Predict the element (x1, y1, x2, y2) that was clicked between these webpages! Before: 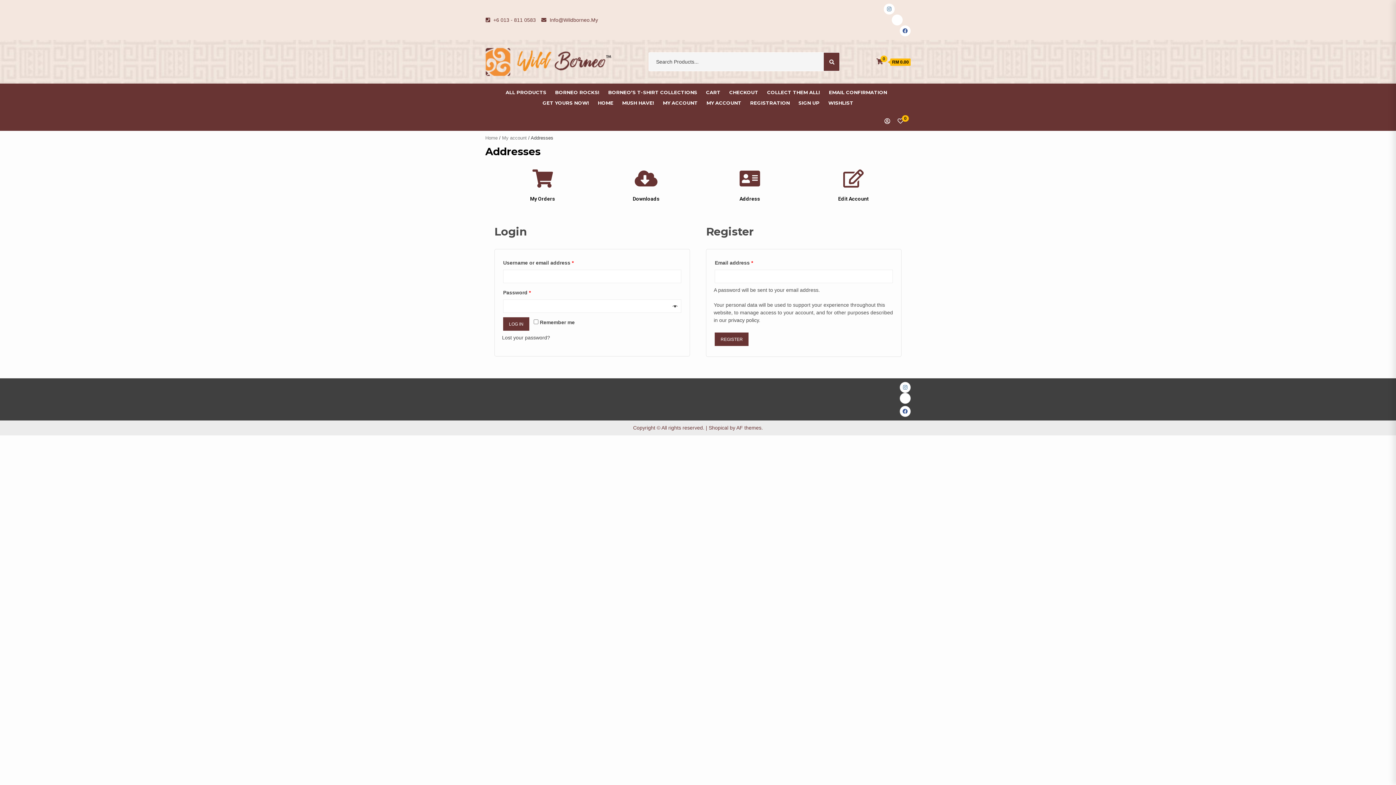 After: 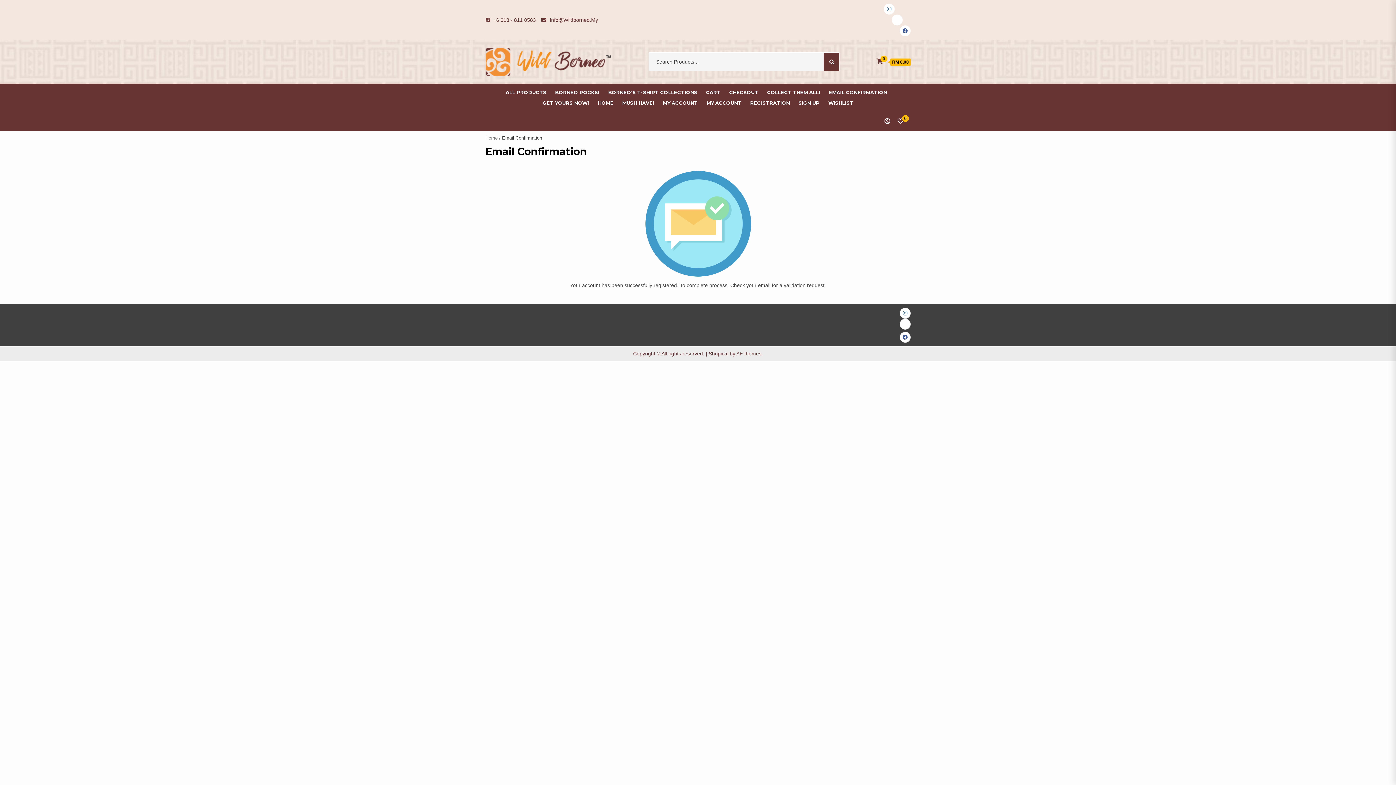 Action: bbox: (828, 89, 887, 96) label: EMAIL CONFIRMATION